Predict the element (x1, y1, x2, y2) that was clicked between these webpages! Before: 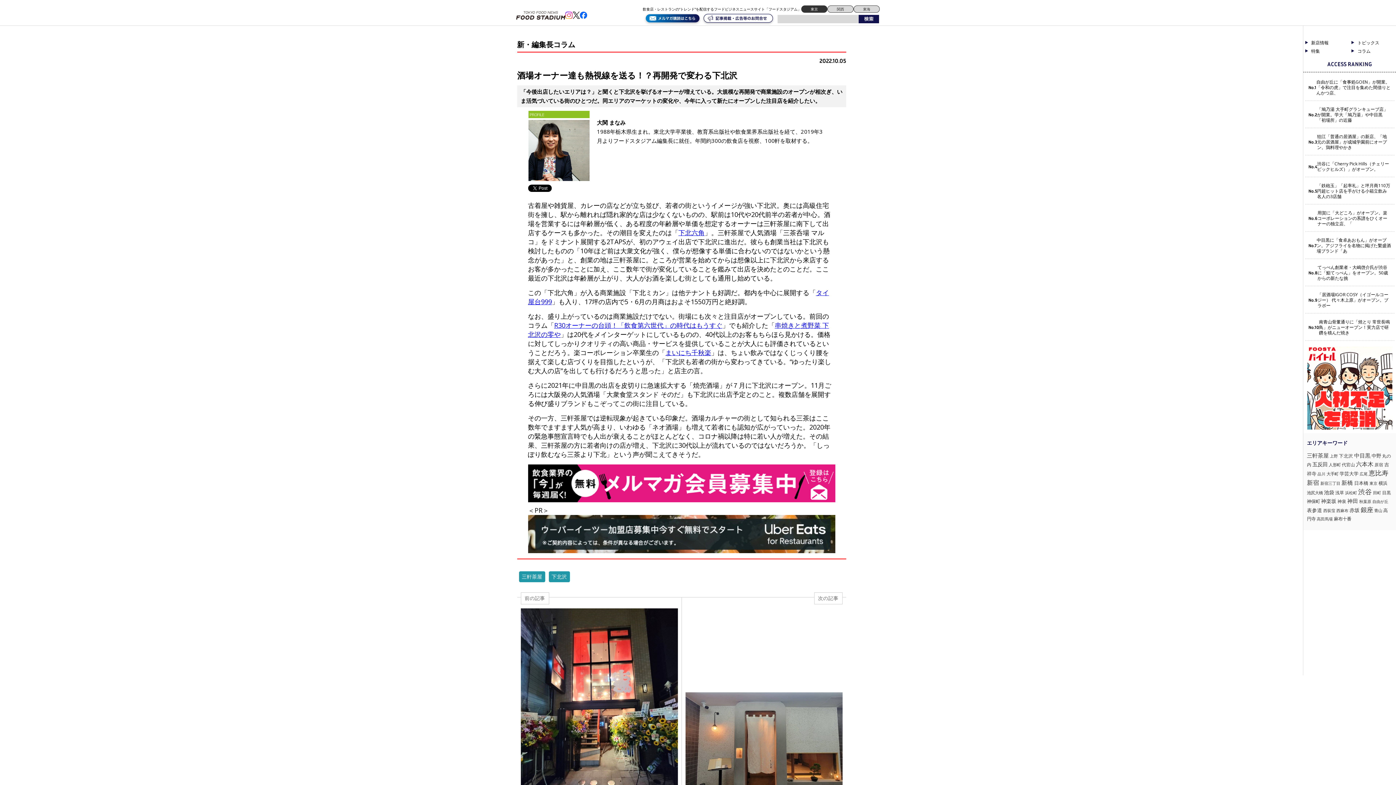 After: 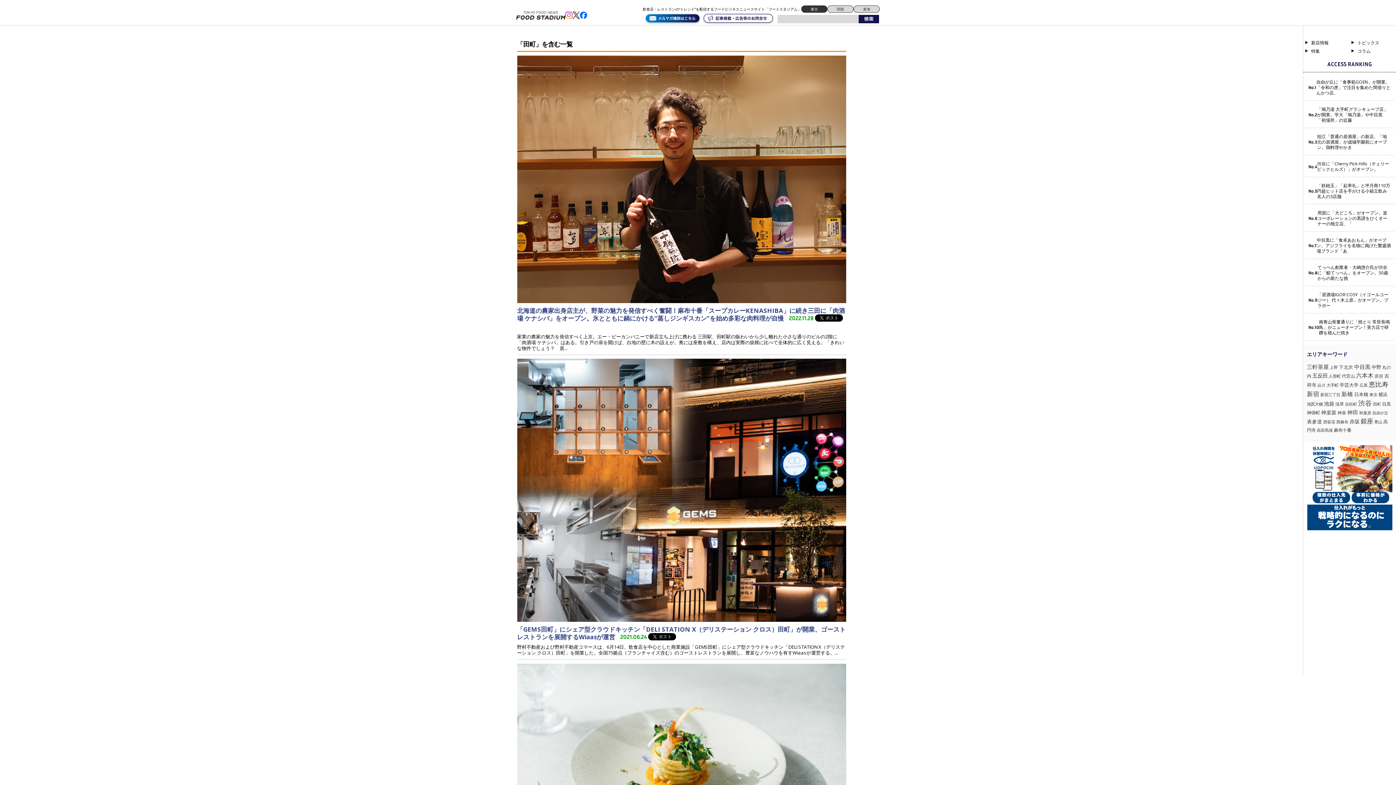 Action: bbox: (1373, 490, 1381, 495) label: 田町 (23個の項目)